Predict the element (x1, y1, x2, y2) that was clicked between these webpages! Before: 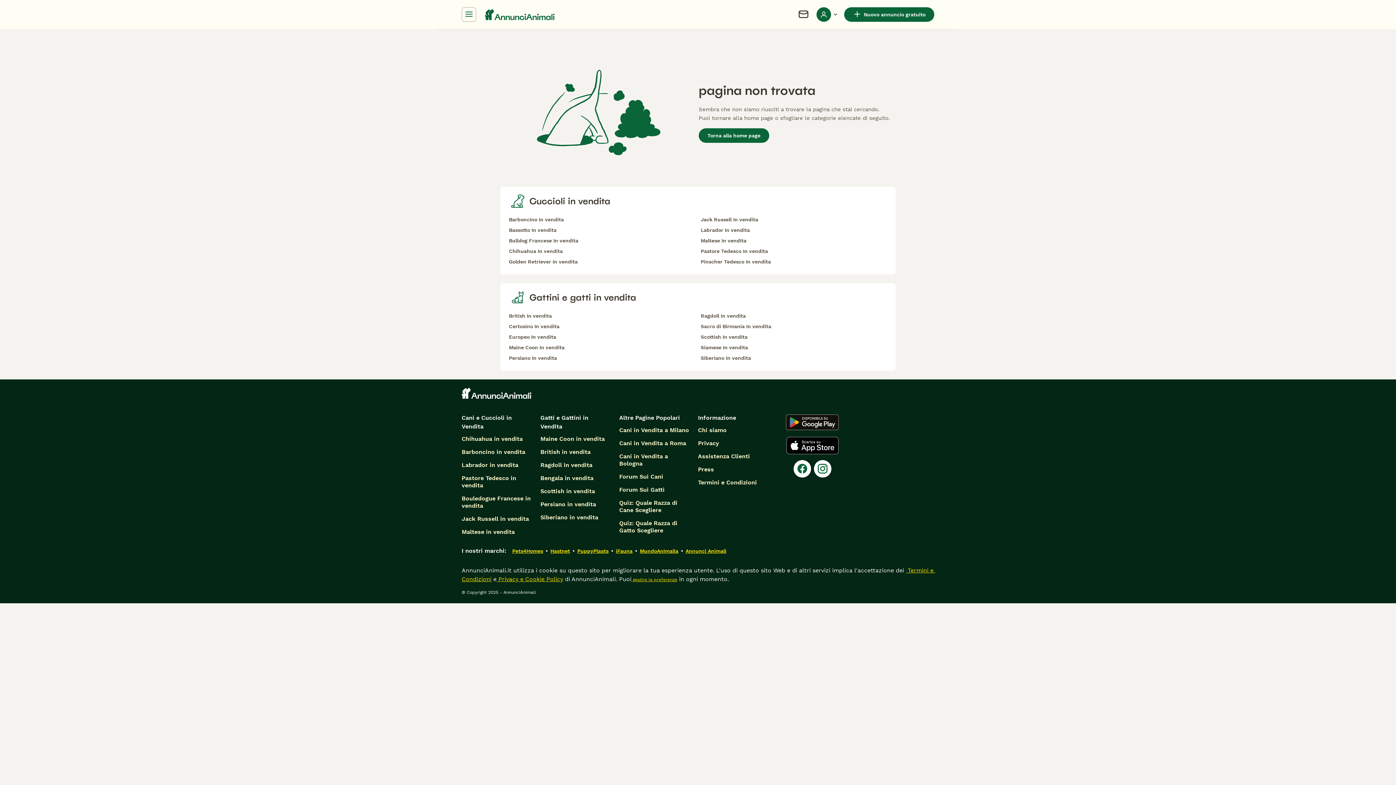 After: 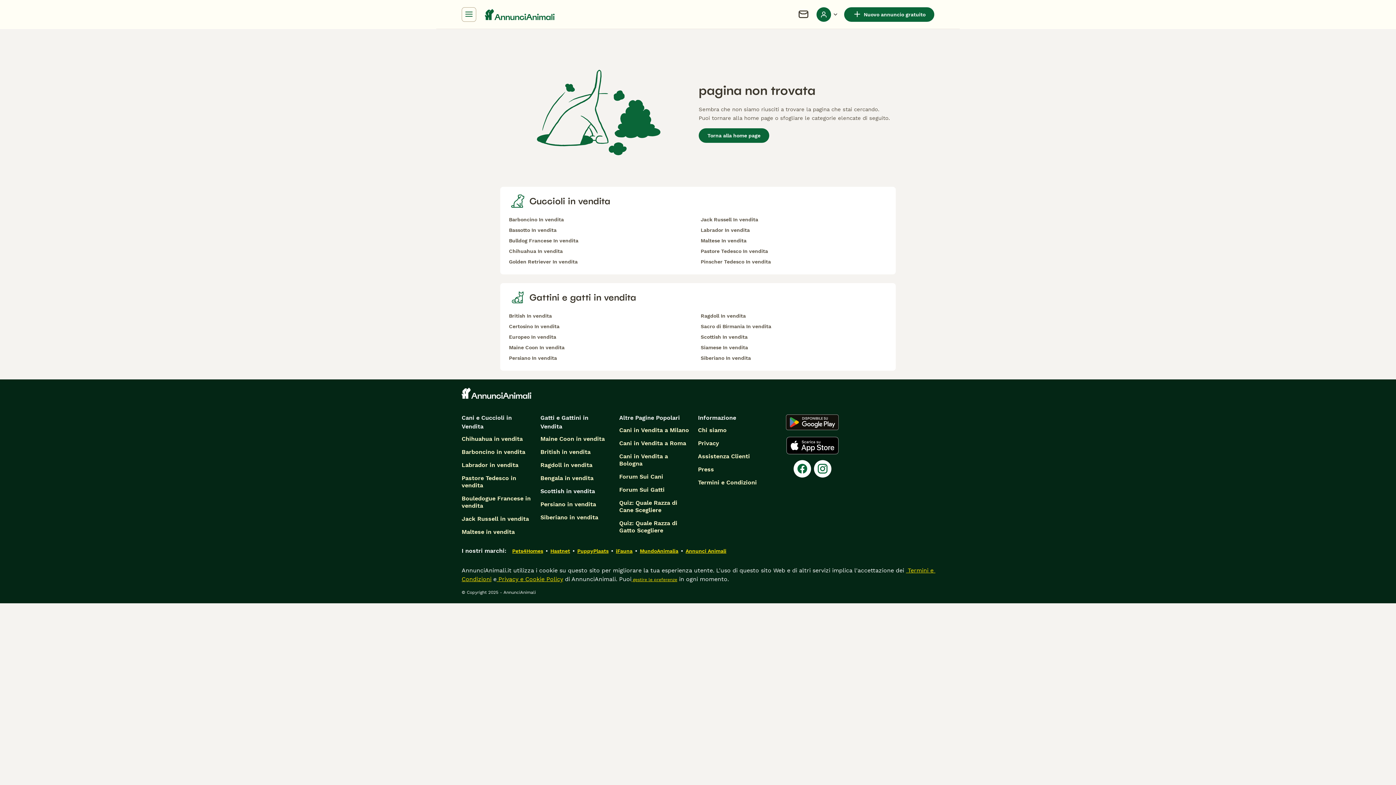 Action: bbox: (540, 488, 595, 495) label: Scottish in vendita